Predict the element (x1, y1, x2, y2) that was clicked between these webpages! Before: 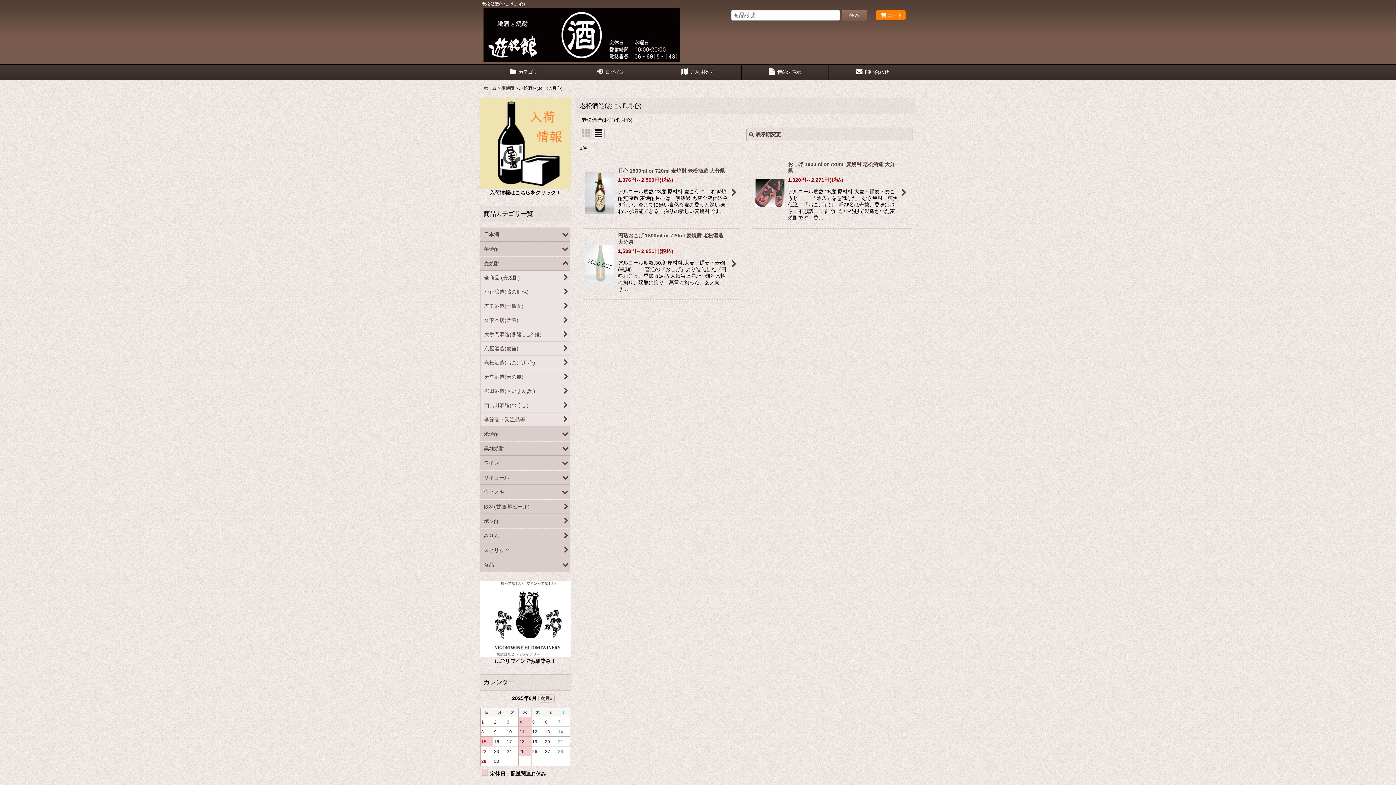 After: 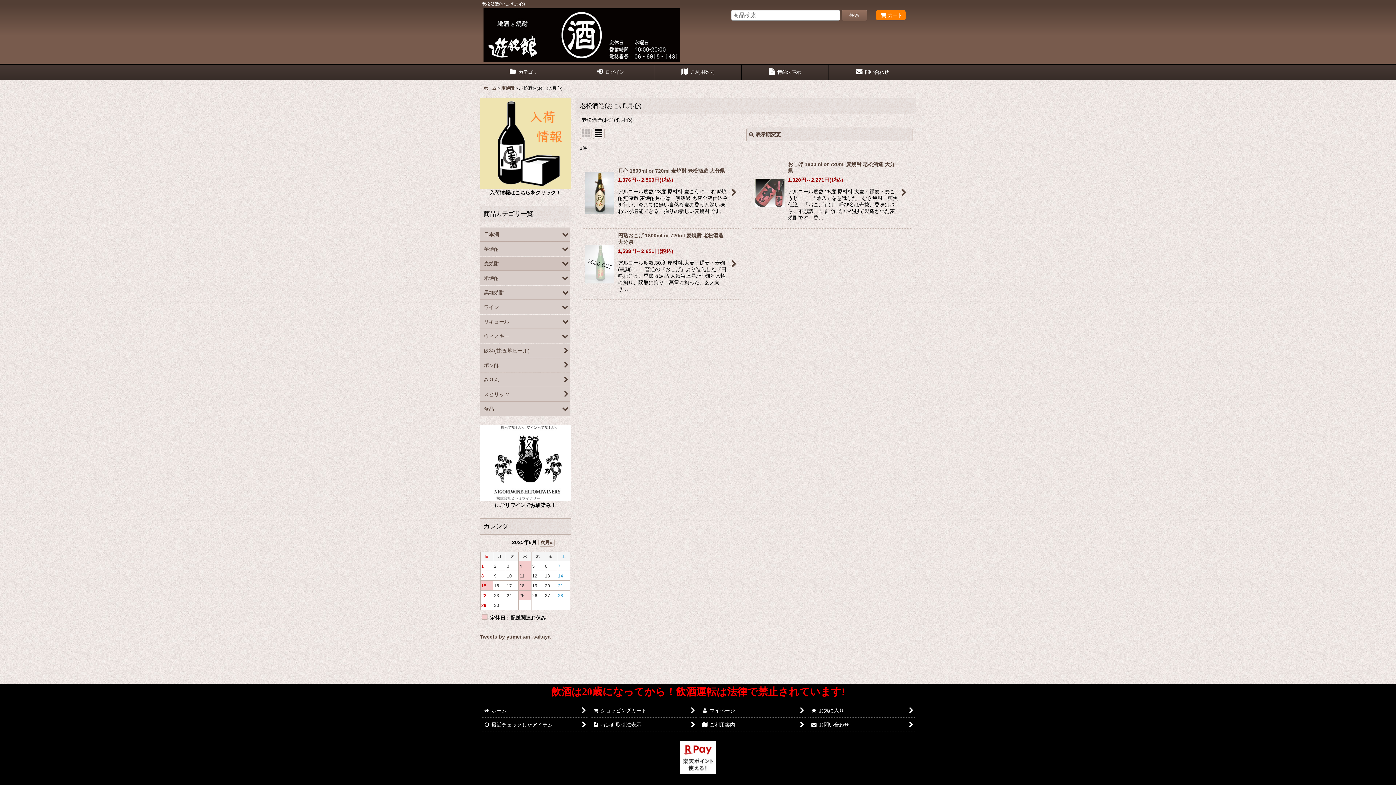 Action: bbox: (480, 256, 570, 270) label: 麦焼酎